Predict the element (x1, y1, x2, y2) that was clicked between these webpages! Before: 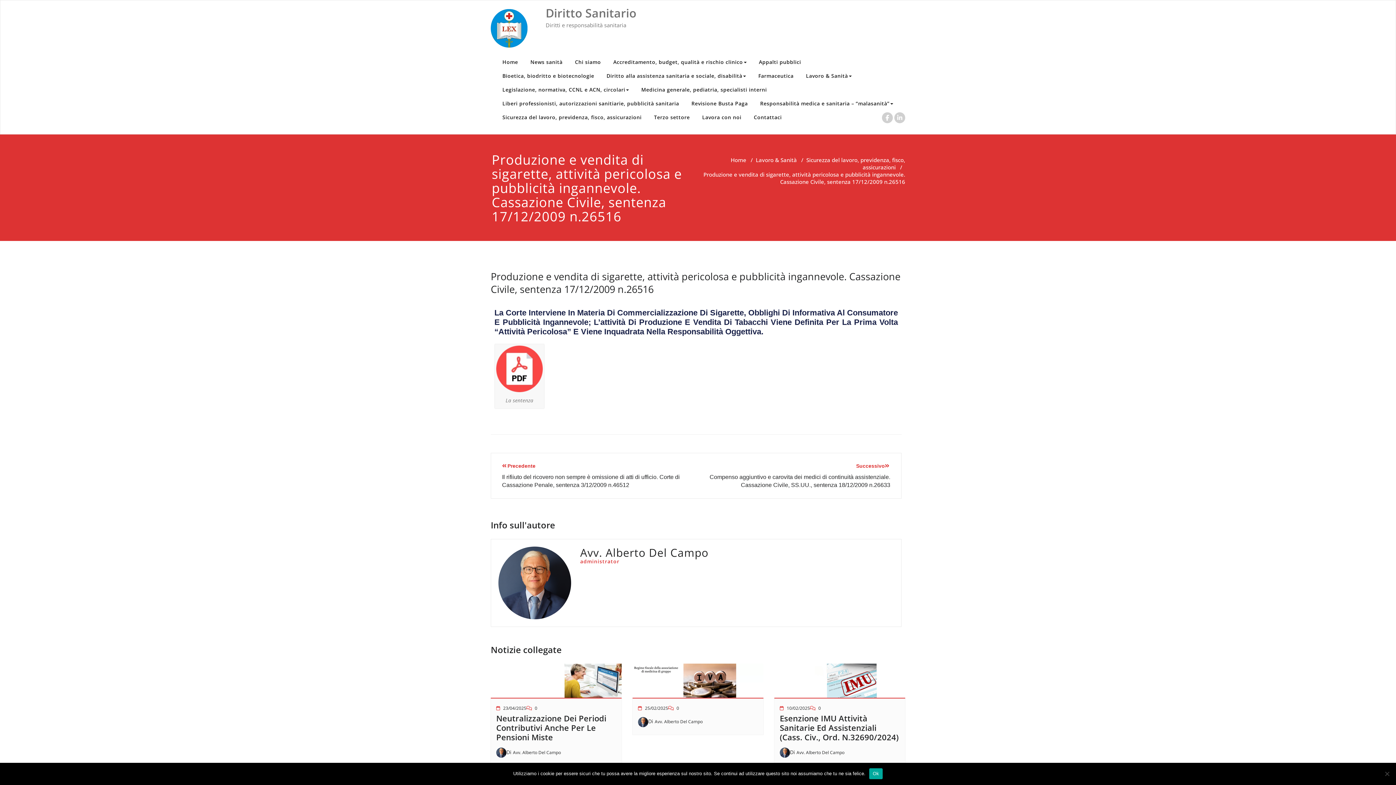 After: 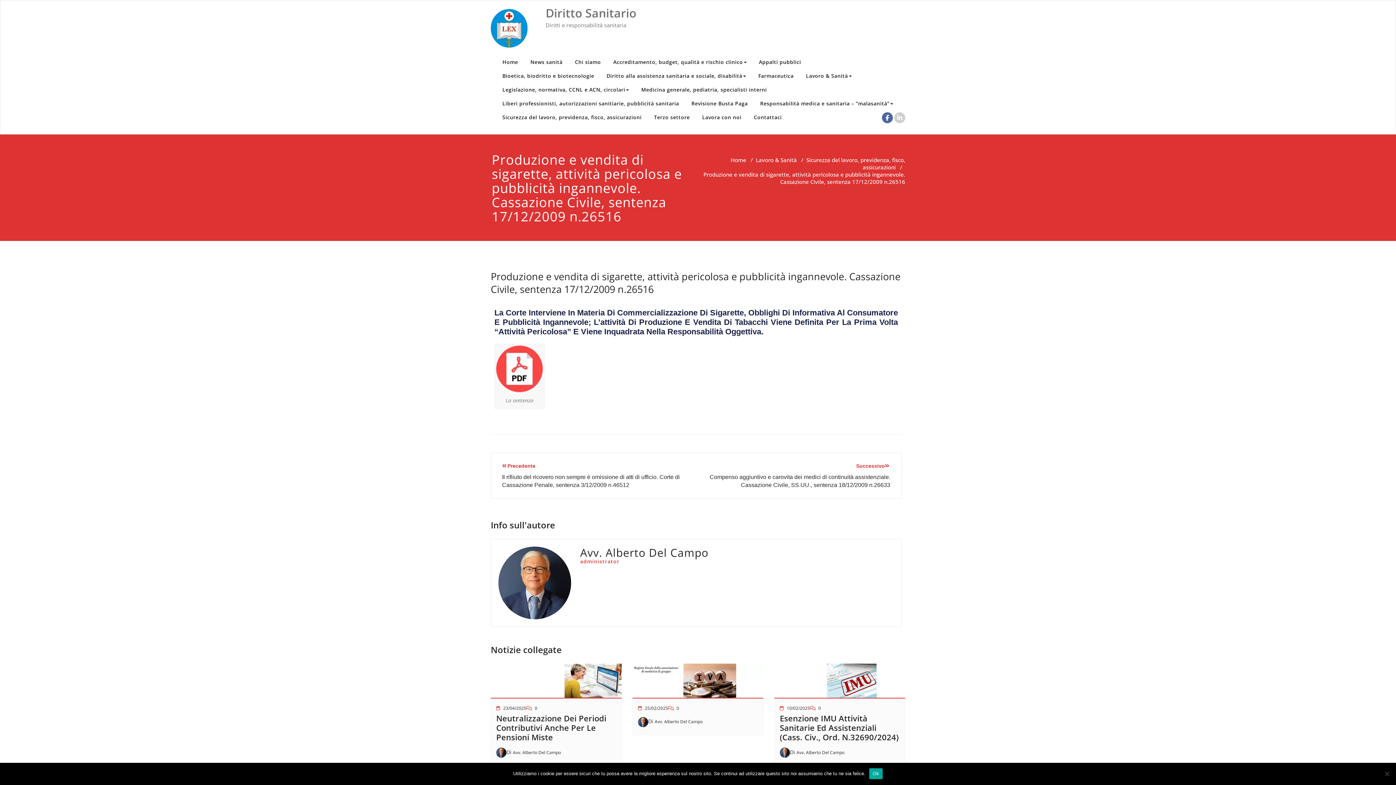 Action: bbox: (883, 112, 892, 123)